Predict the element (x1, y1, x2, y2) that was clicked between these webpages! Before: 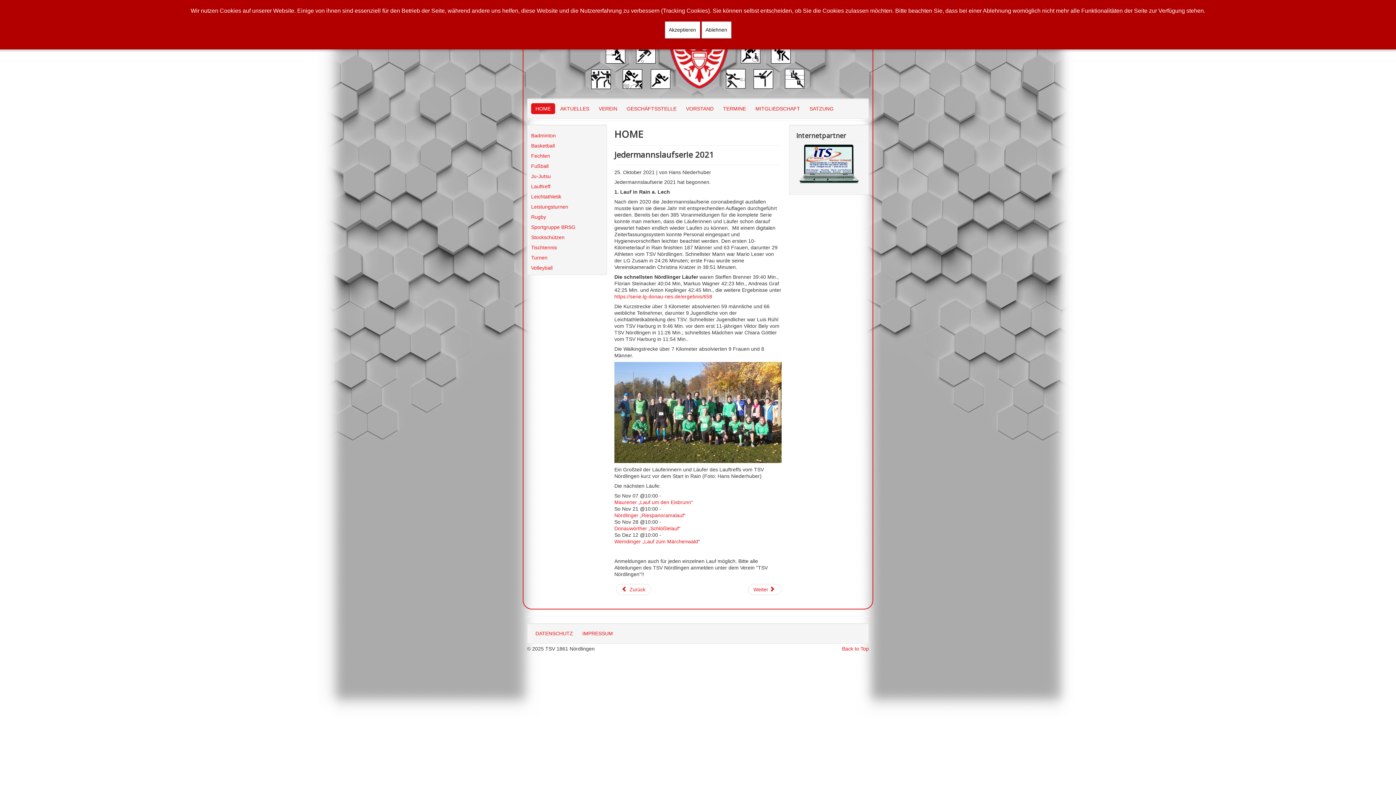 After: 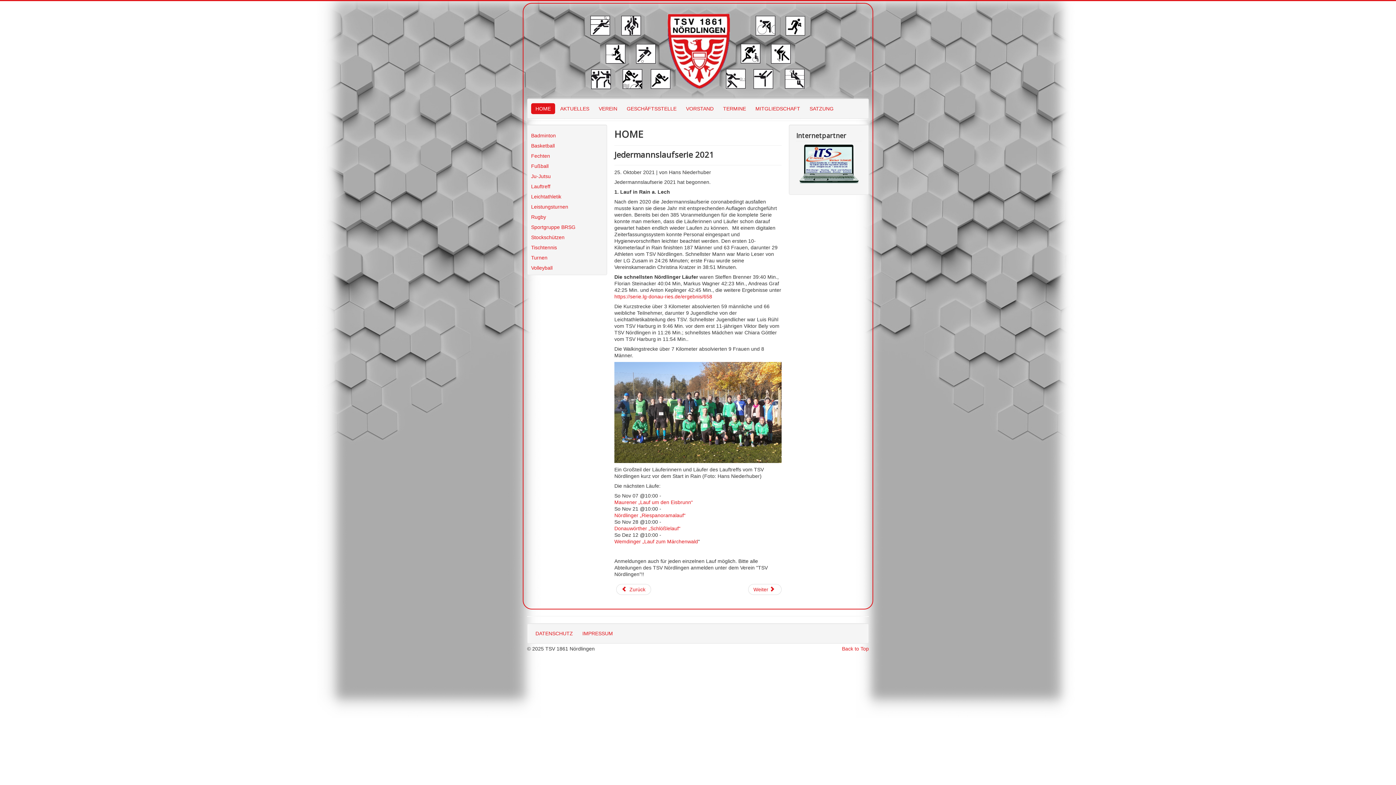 Action: label: Akzeptieren bbox: (664, 21, 700, 38)